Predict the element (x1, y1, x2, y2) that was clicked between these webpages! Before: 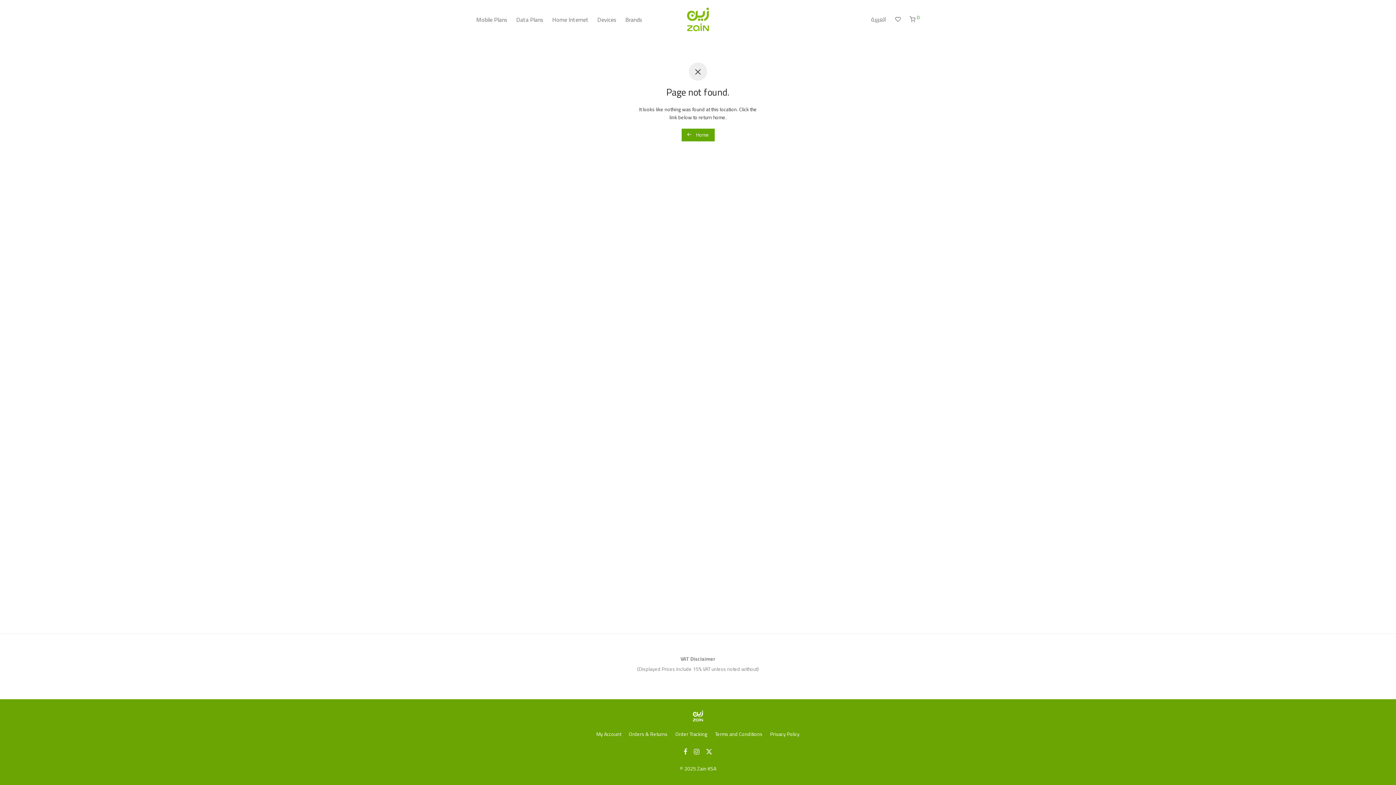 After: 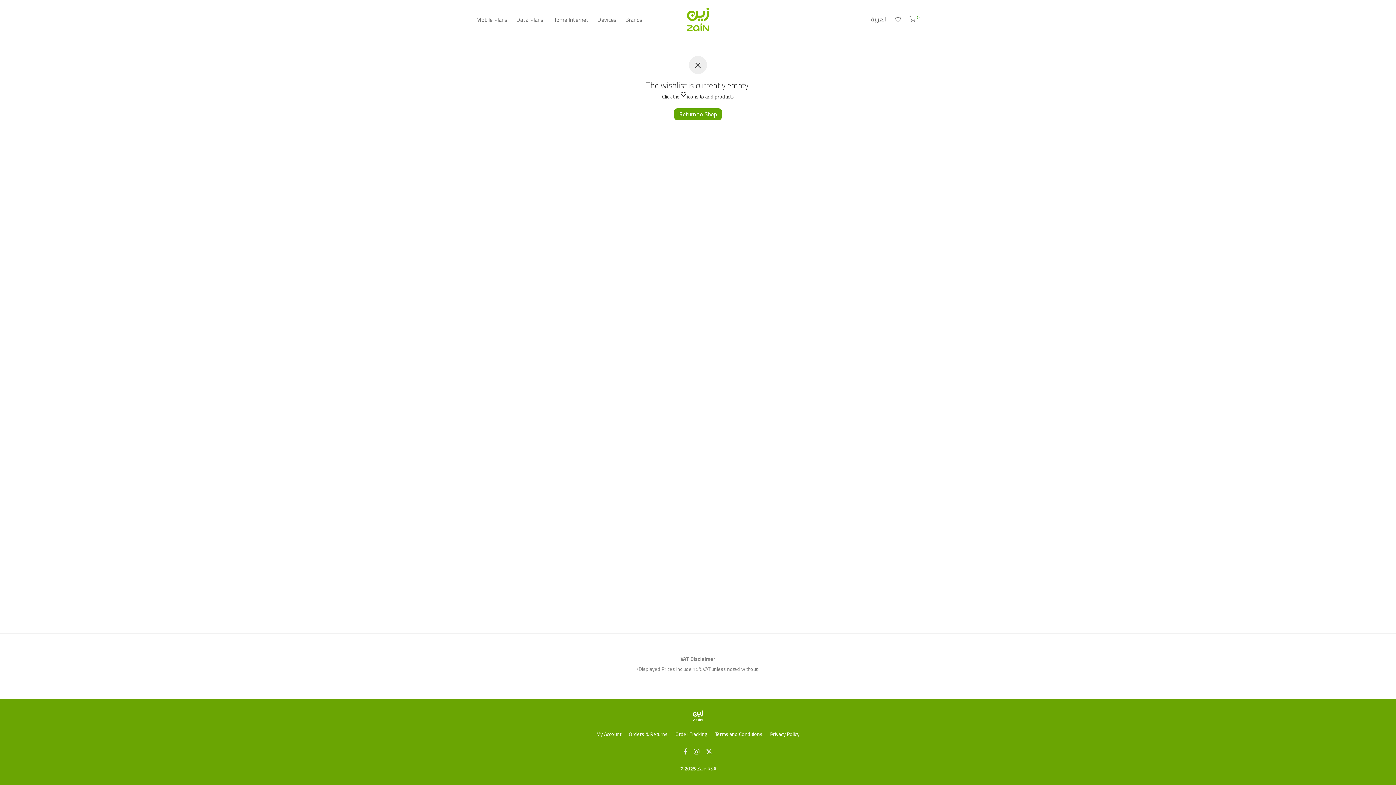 Action: bbox: (890, 10, 905, 28)